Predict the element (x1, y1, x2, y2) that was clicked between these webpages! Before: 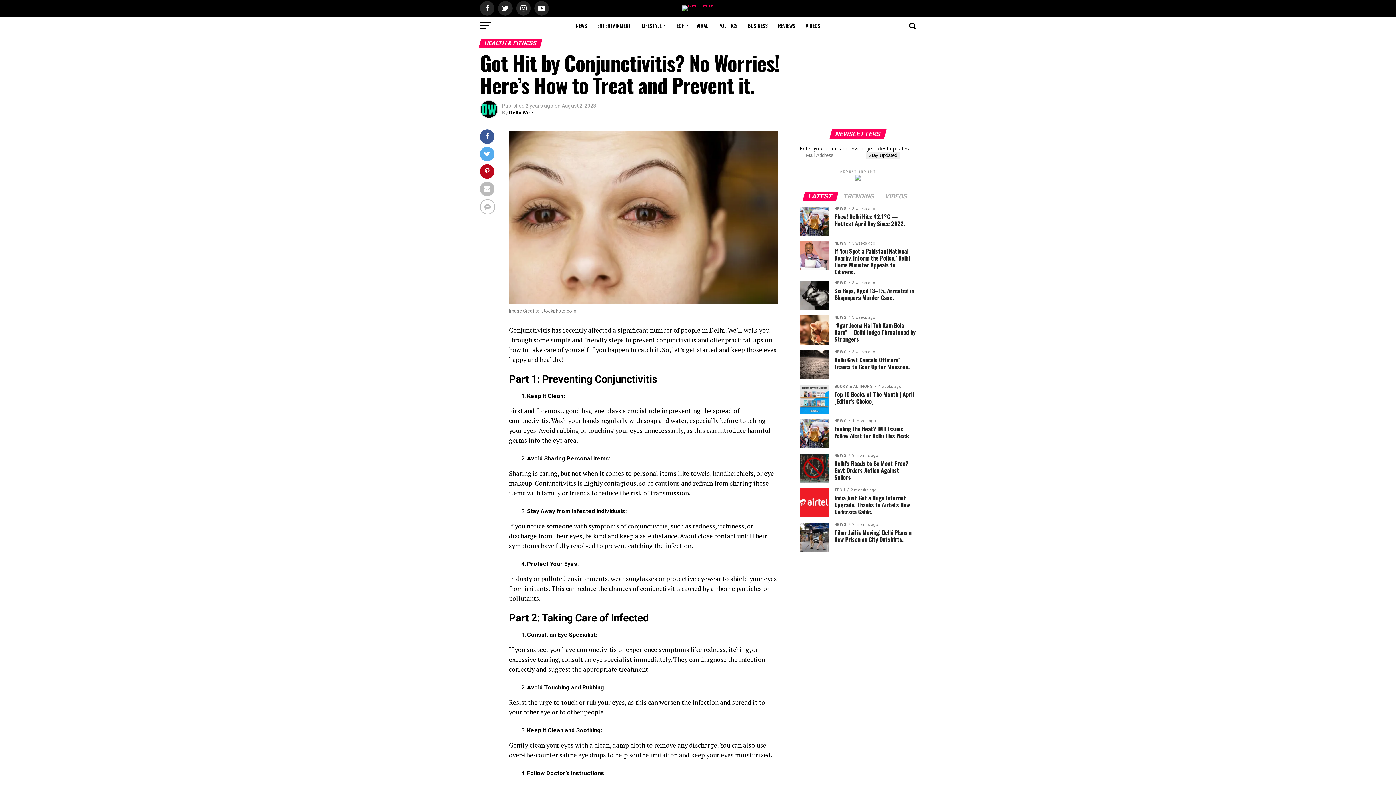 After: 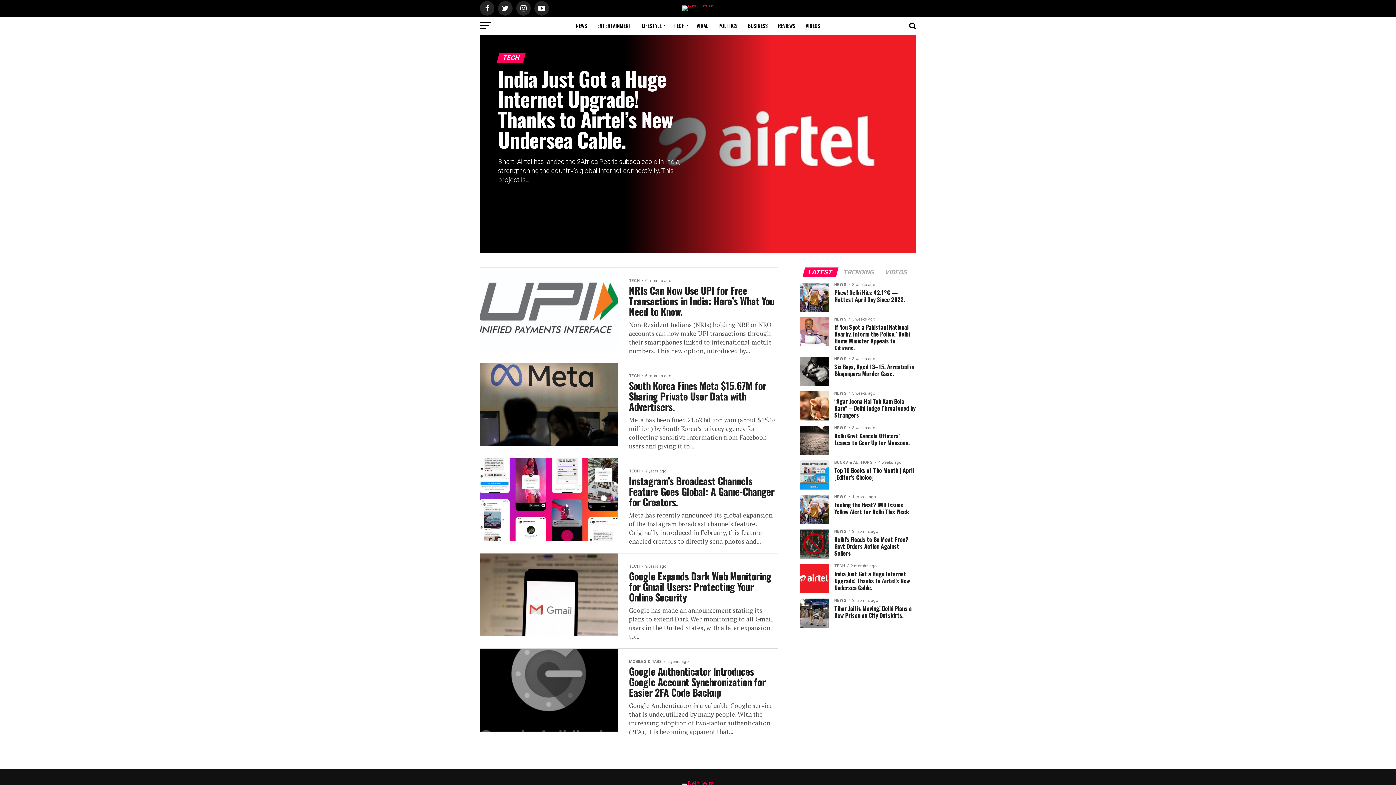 Action: bbox: (669, 16, 690, 34) label: TECH